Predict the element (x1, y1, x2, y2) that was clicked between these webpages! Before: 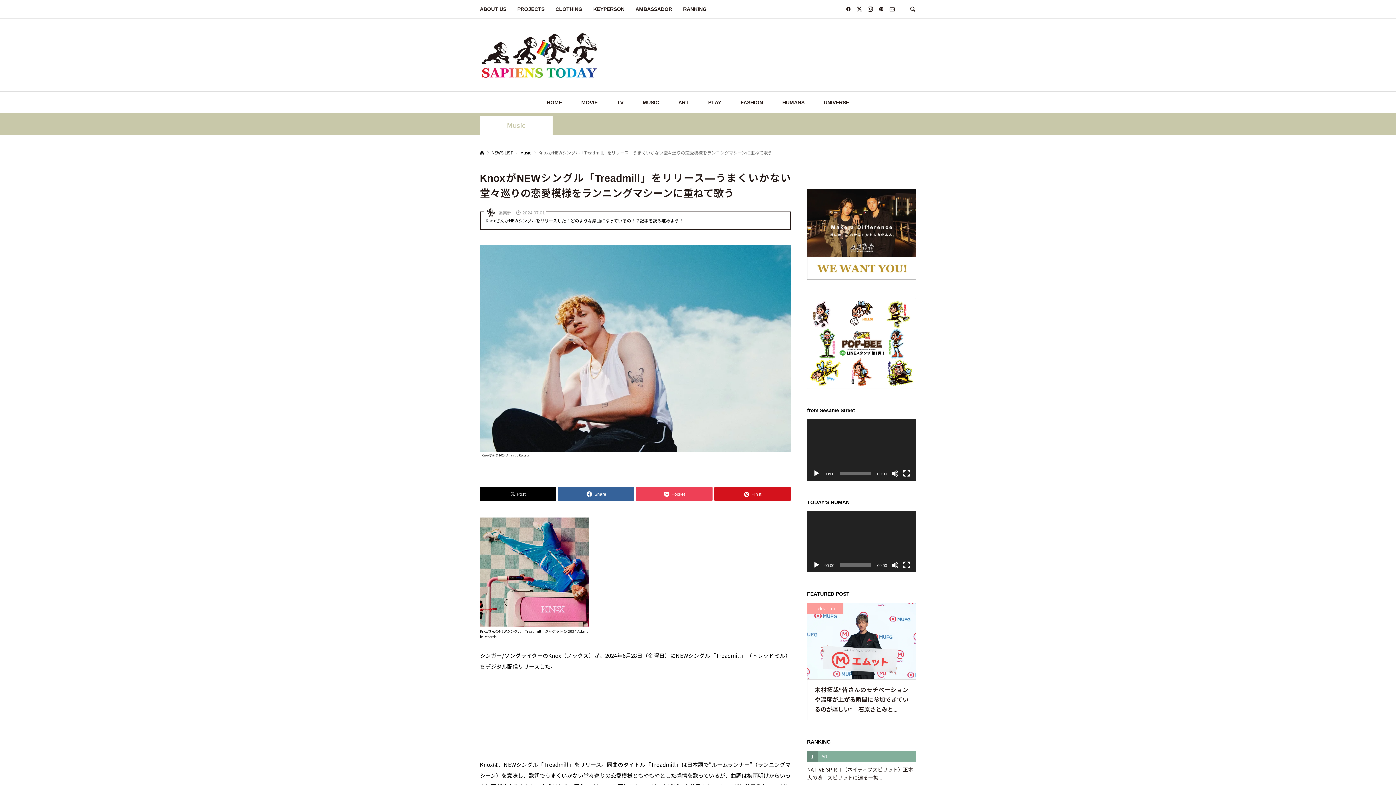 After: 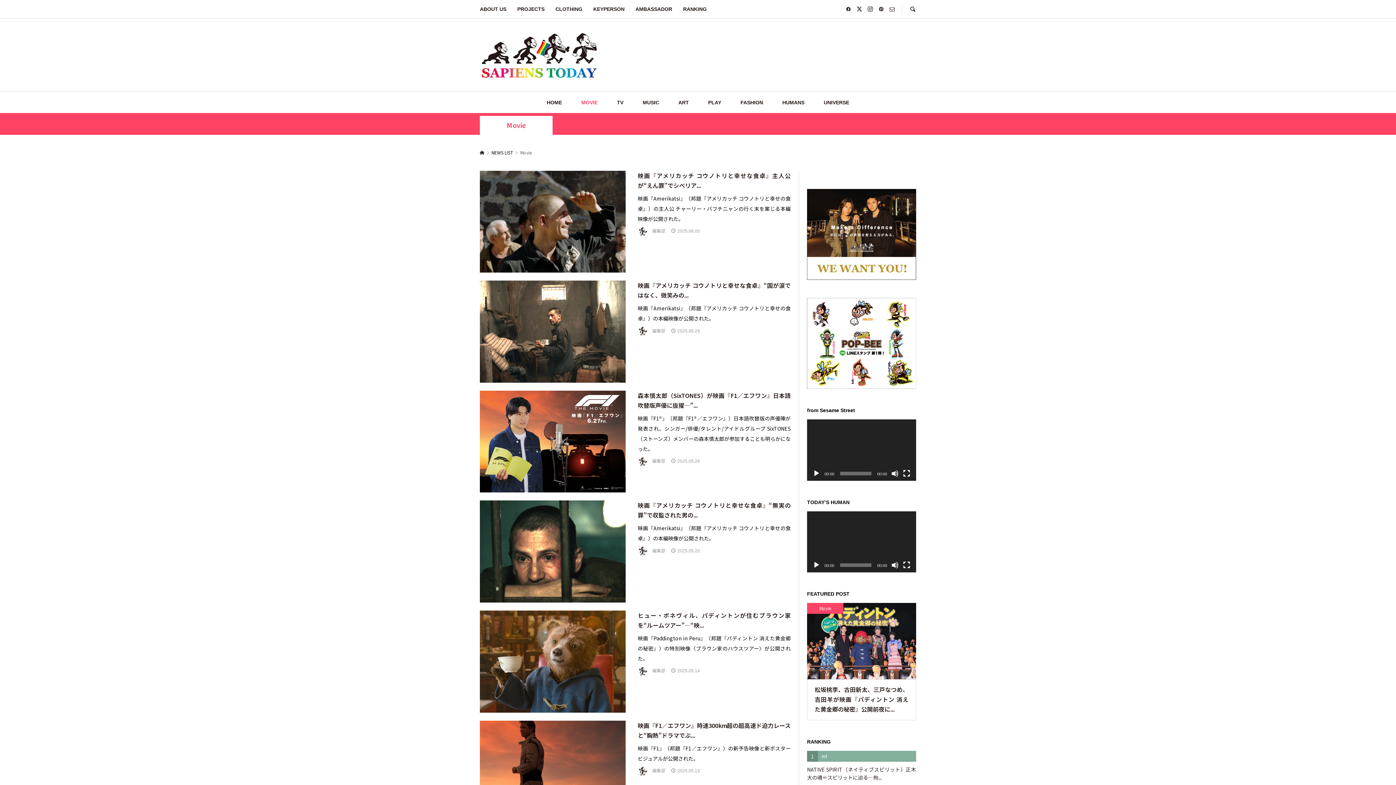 Action: bbox: (572, 91, 606, 113) label: MOVIE